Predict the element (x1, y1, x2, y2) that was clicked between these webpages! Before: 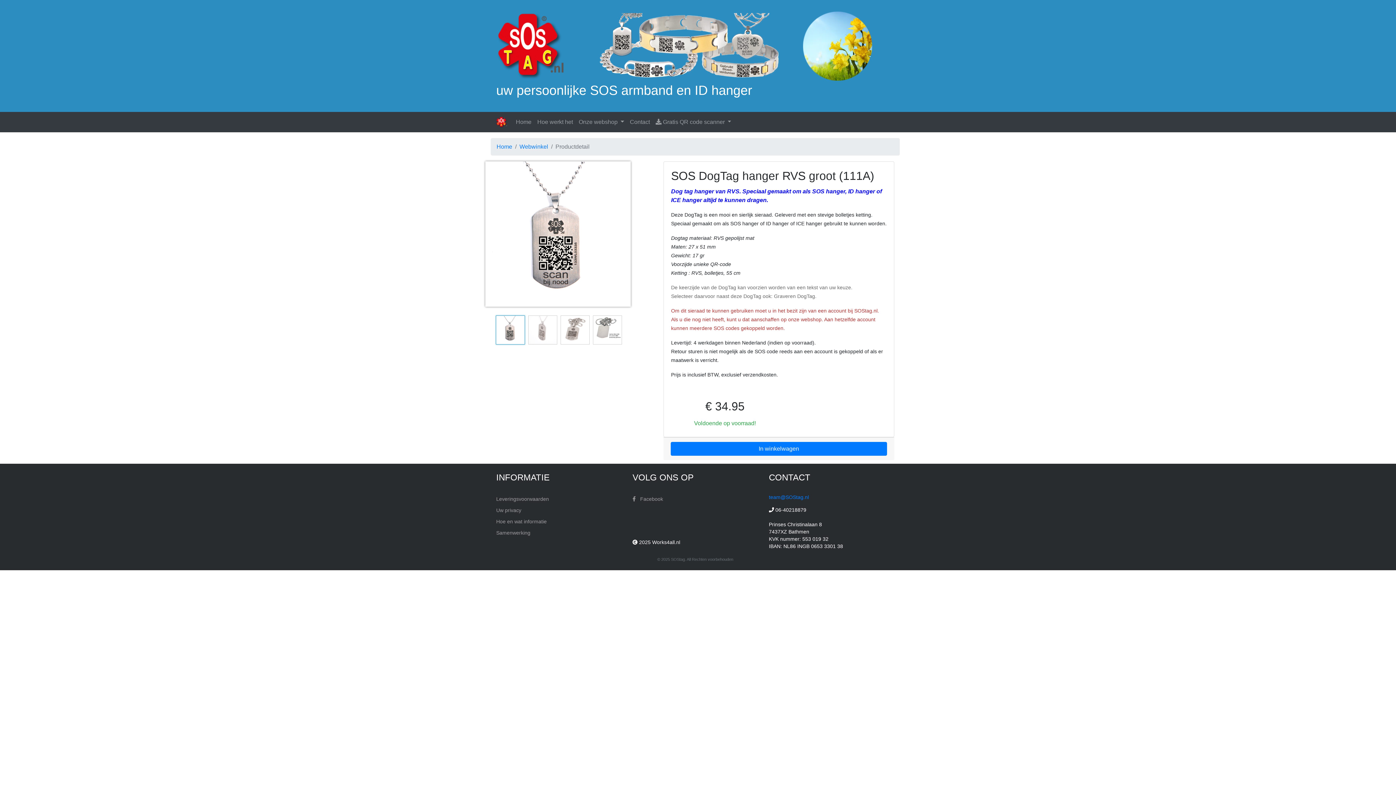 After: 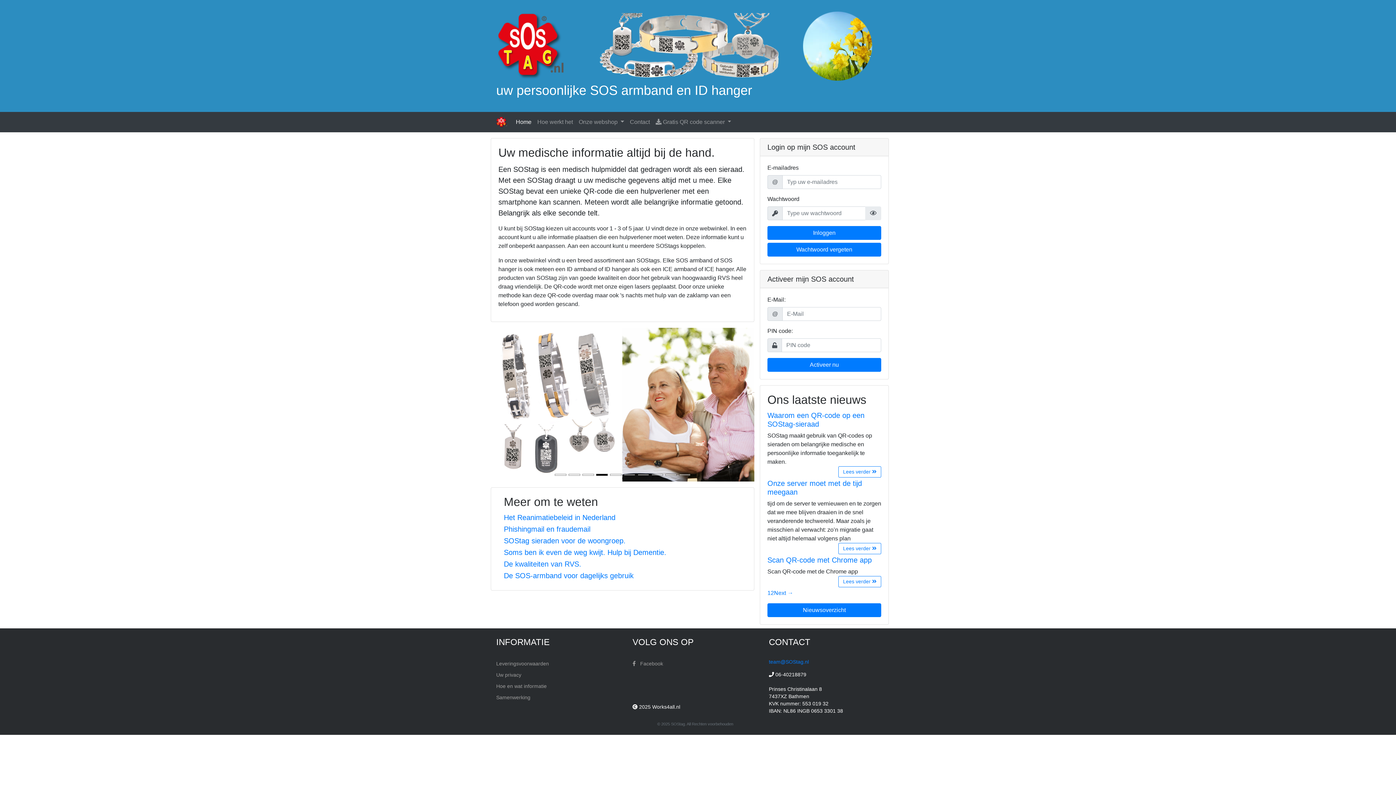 Action: bbox: (496, 143, 512, 149) label: Home